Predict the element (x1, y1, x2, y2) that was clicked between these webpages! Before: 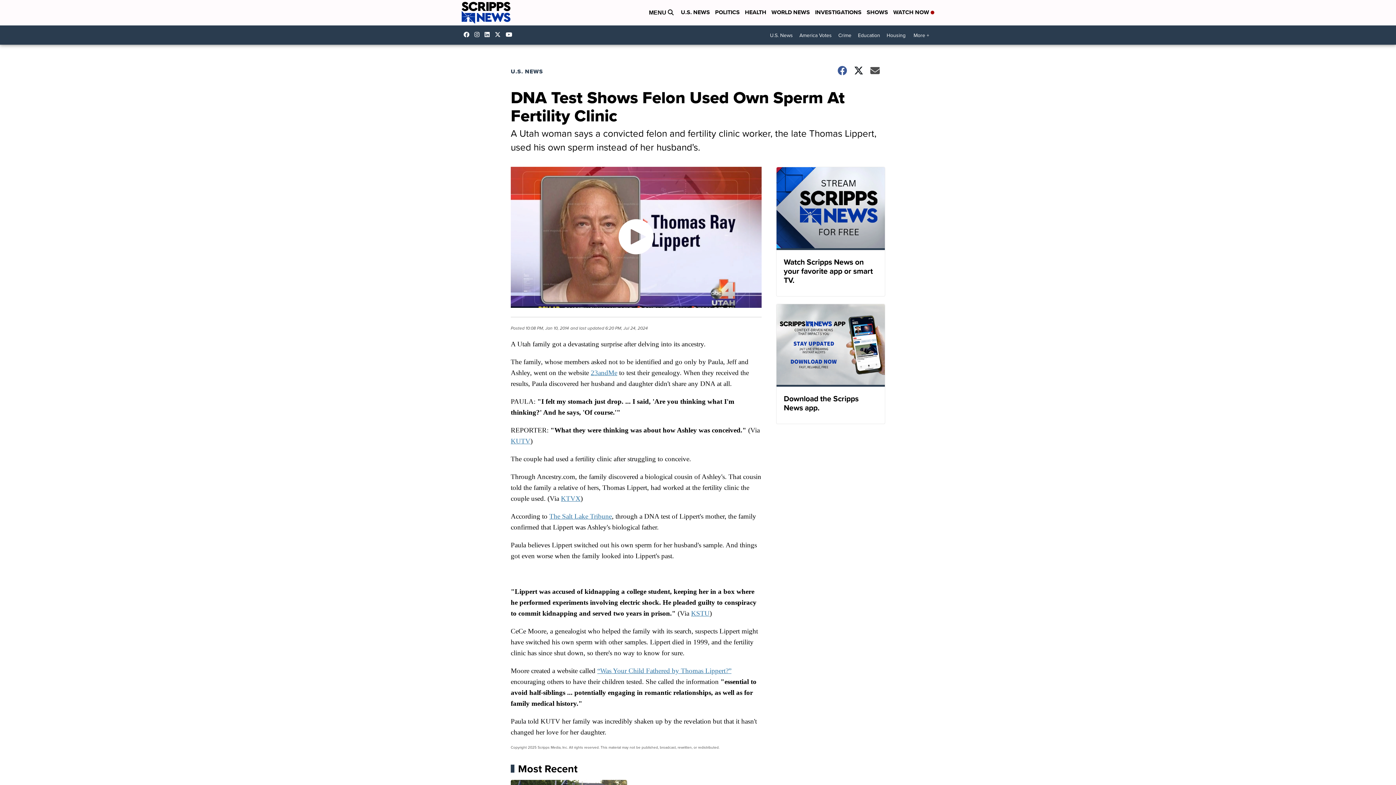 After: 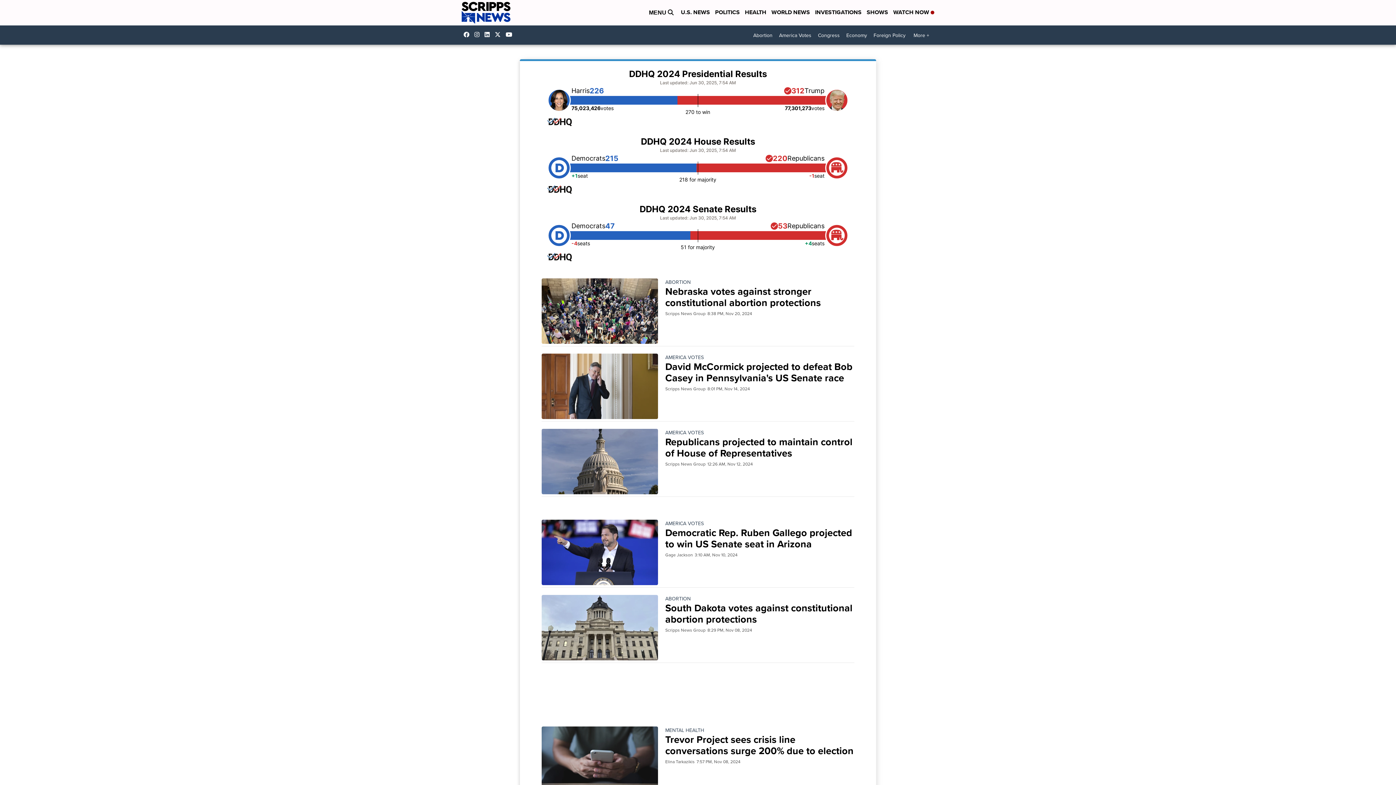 Action: bbox: (796, 29, 835, 41) label: America Votes